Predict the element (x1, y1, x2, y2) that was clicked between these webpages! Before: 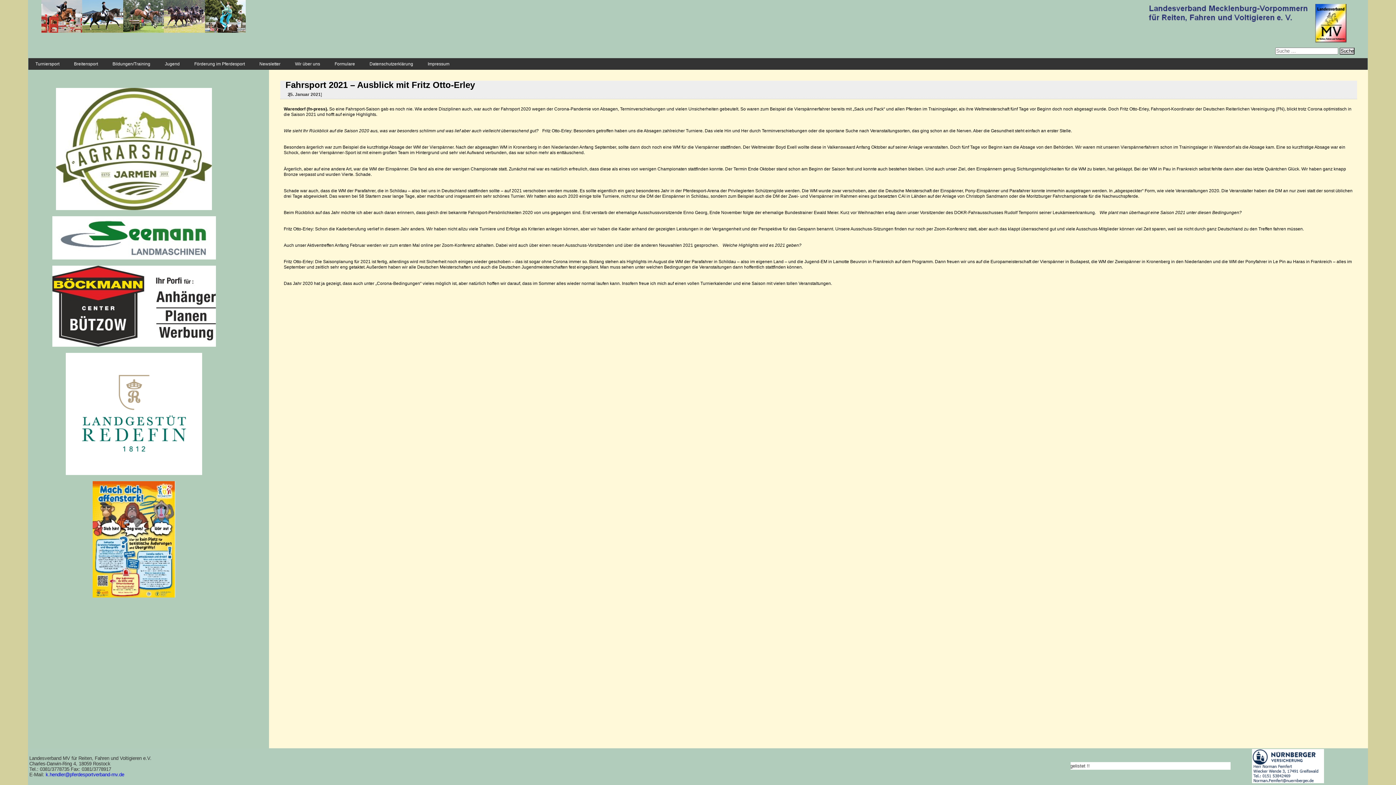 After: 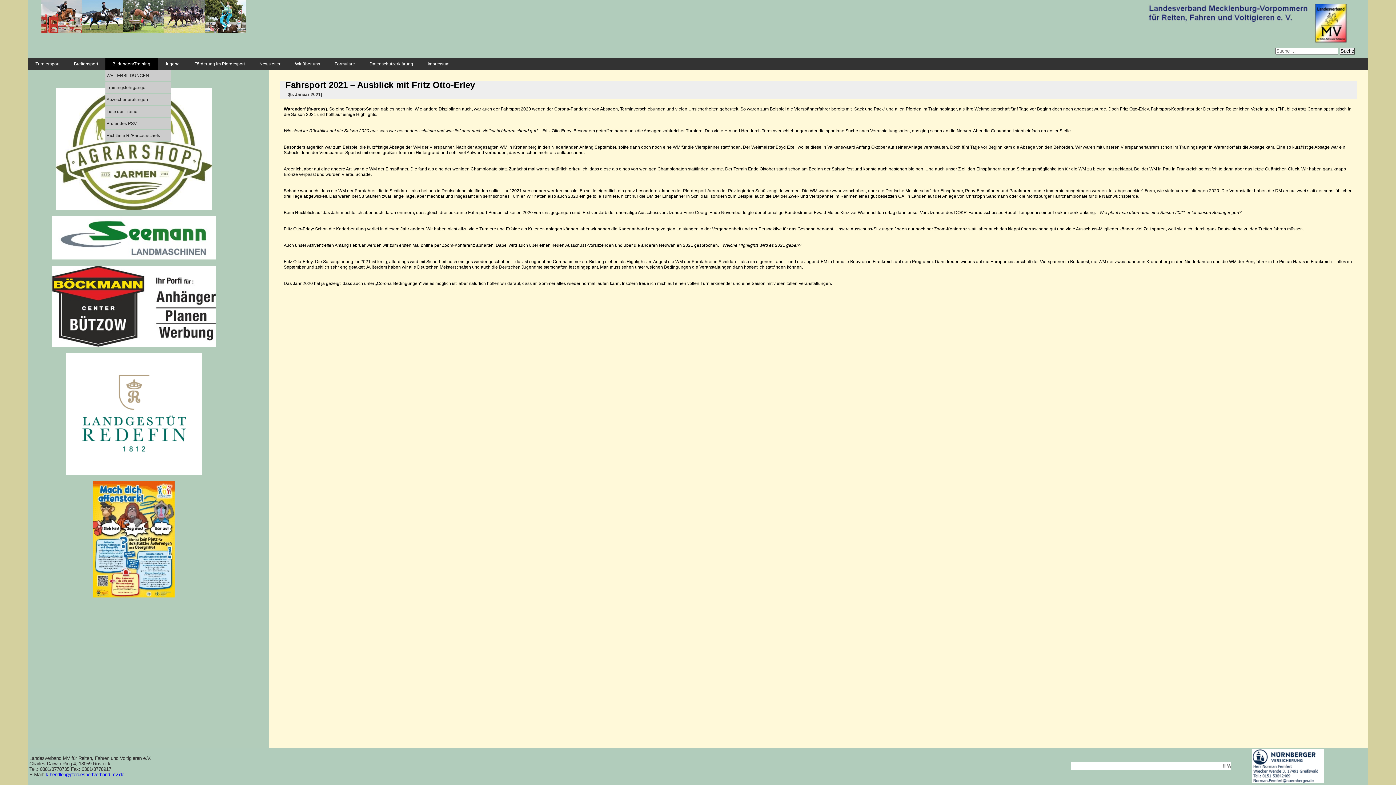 Action: label: Bildungen/Training bbox: (105, 58, 157, 69)